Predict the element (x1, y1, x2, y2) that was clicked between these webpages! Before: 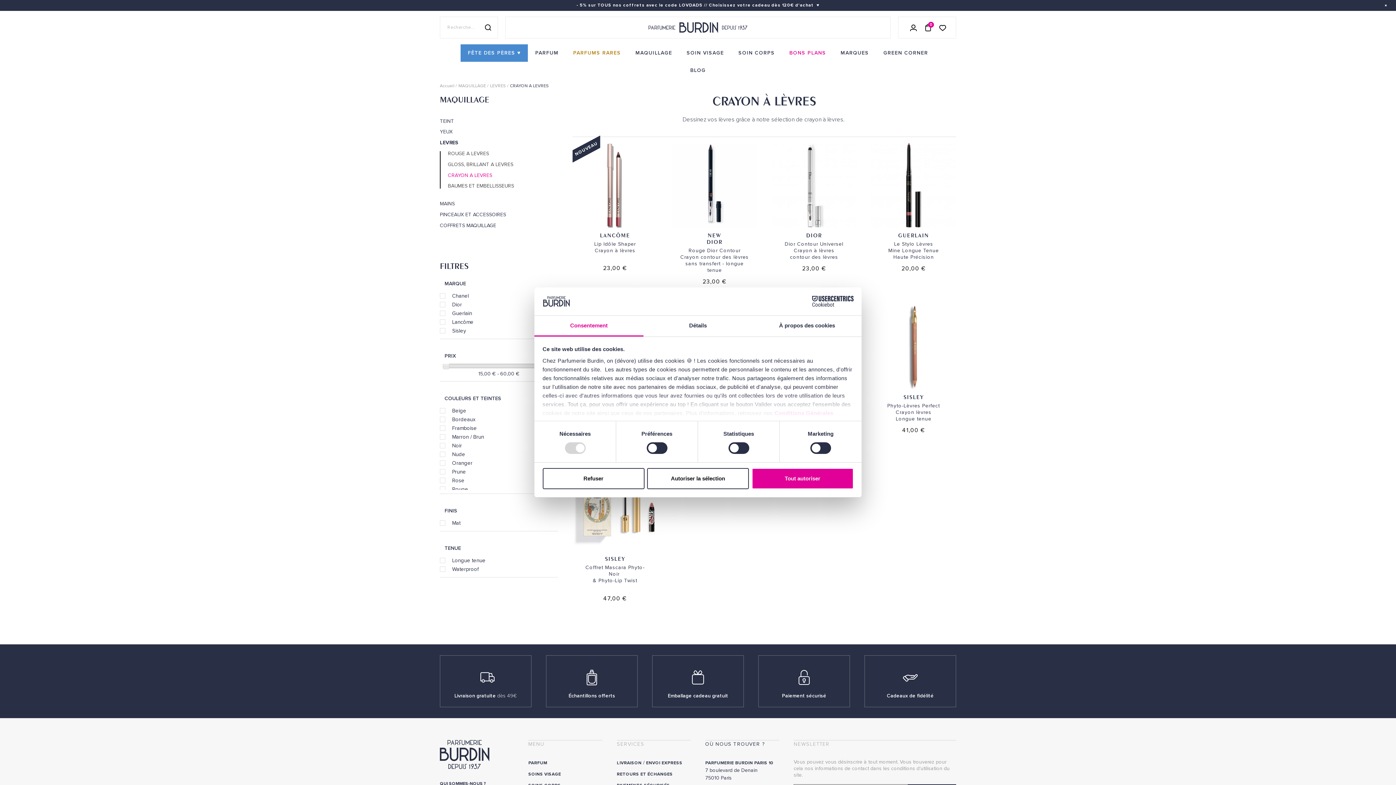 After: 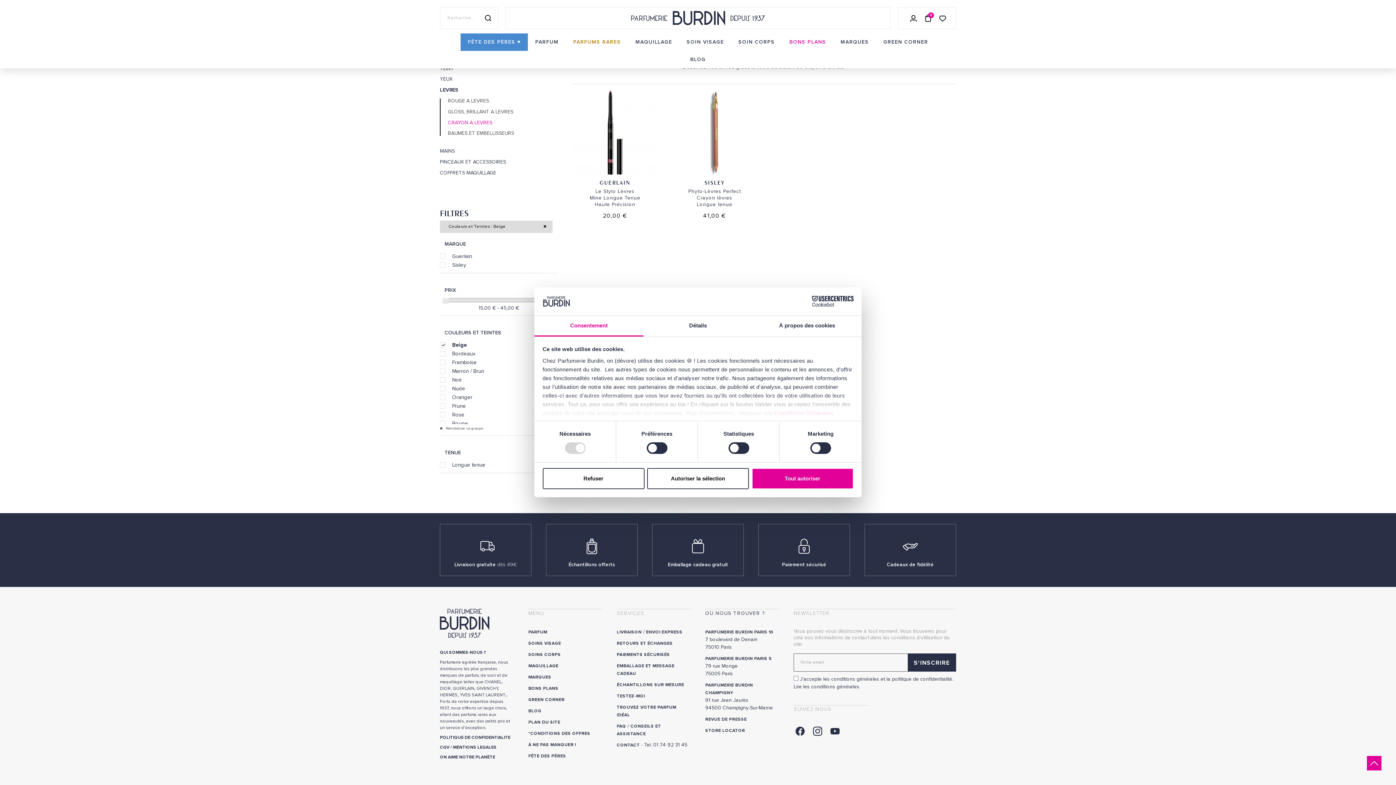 Action: label: Beige bbox: (452, 406, 466, 415)